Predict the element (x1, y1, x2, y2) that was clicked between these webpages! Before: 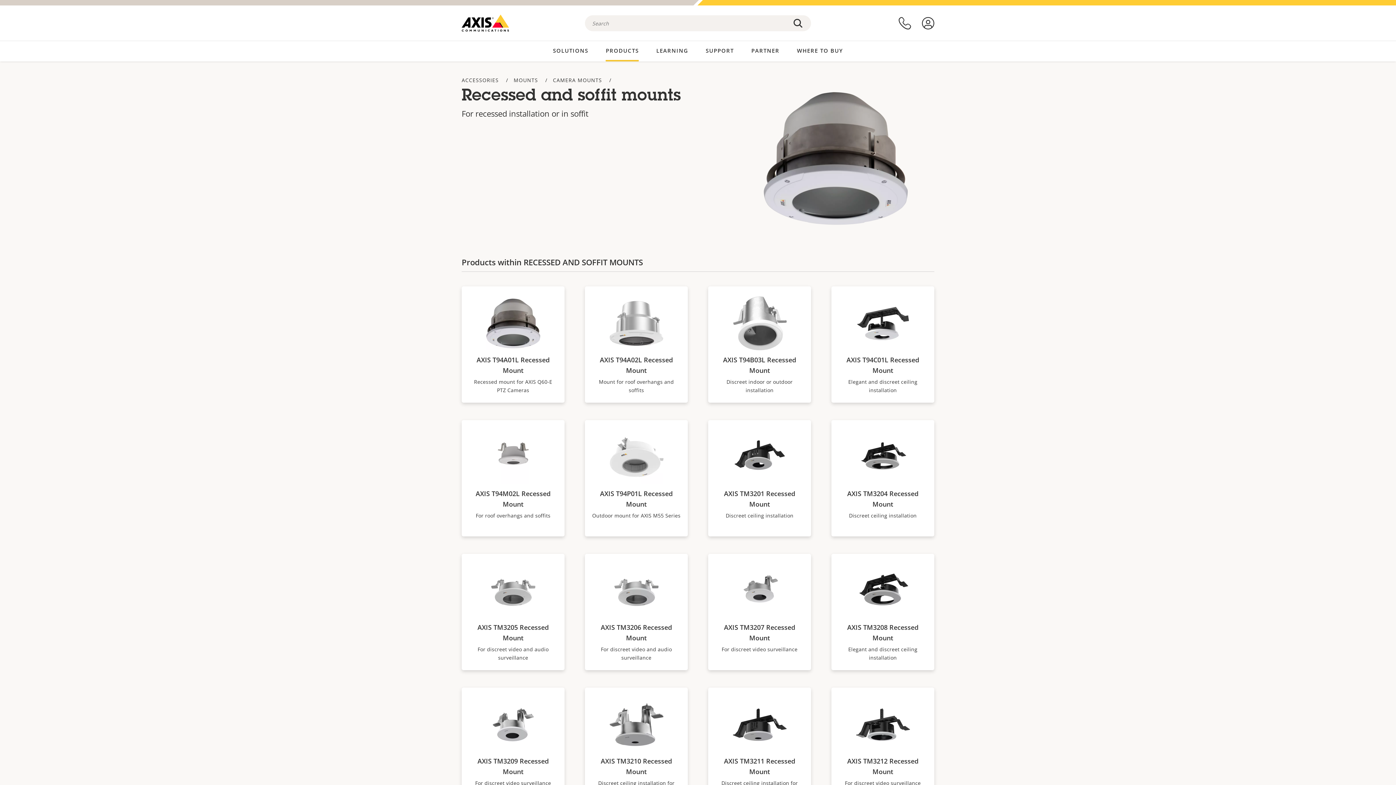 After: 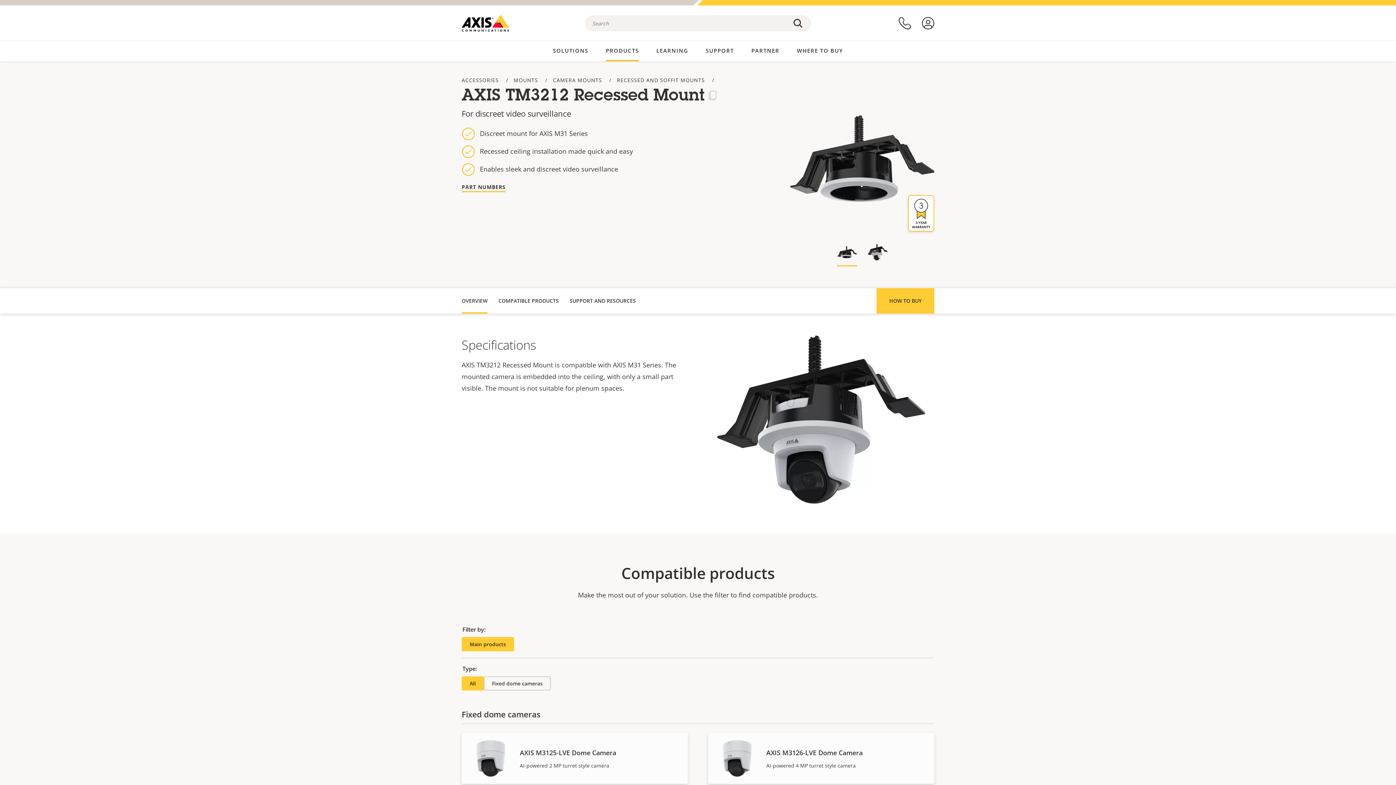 Action: label: AXIS TM3212 Recessed Mount
For discreet video surveillance bbox: (831, 688, 934, 804)